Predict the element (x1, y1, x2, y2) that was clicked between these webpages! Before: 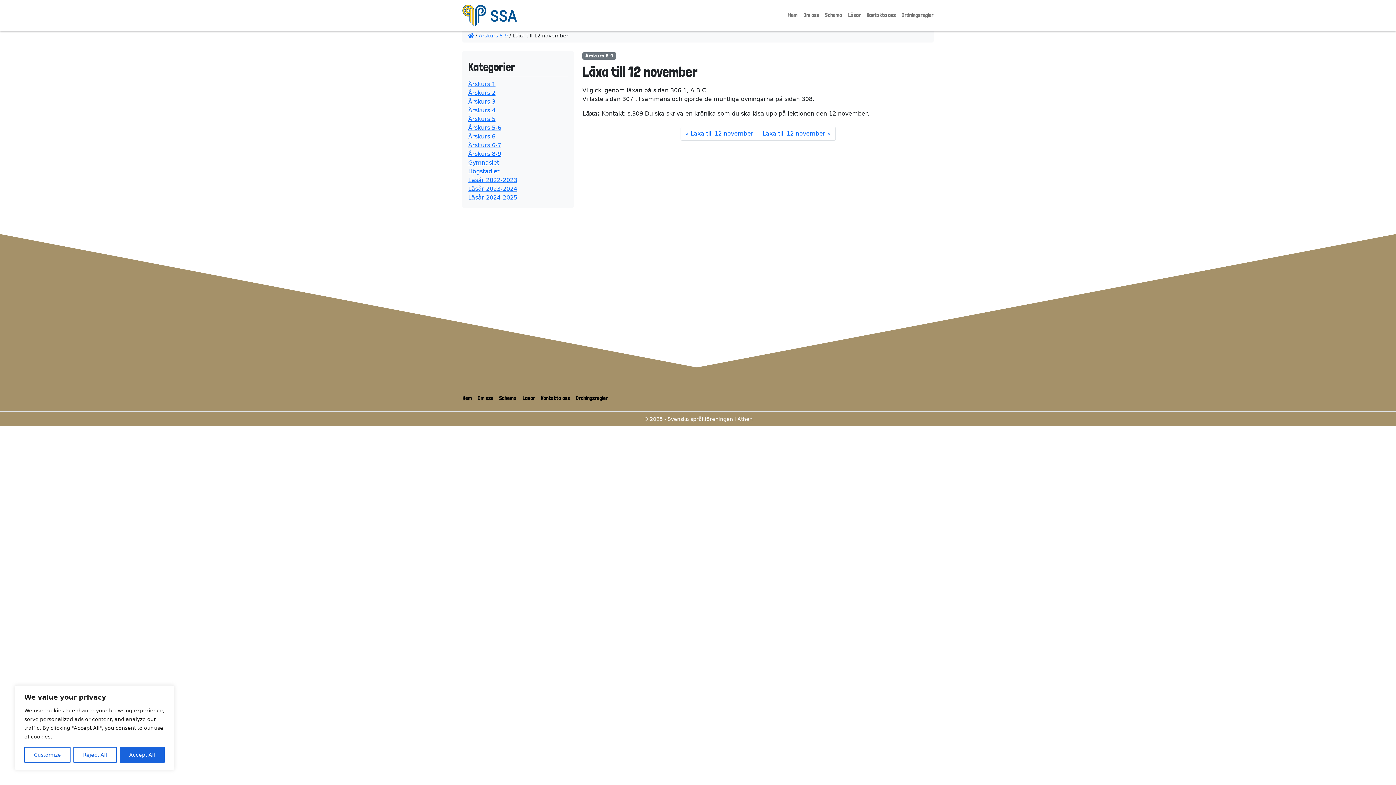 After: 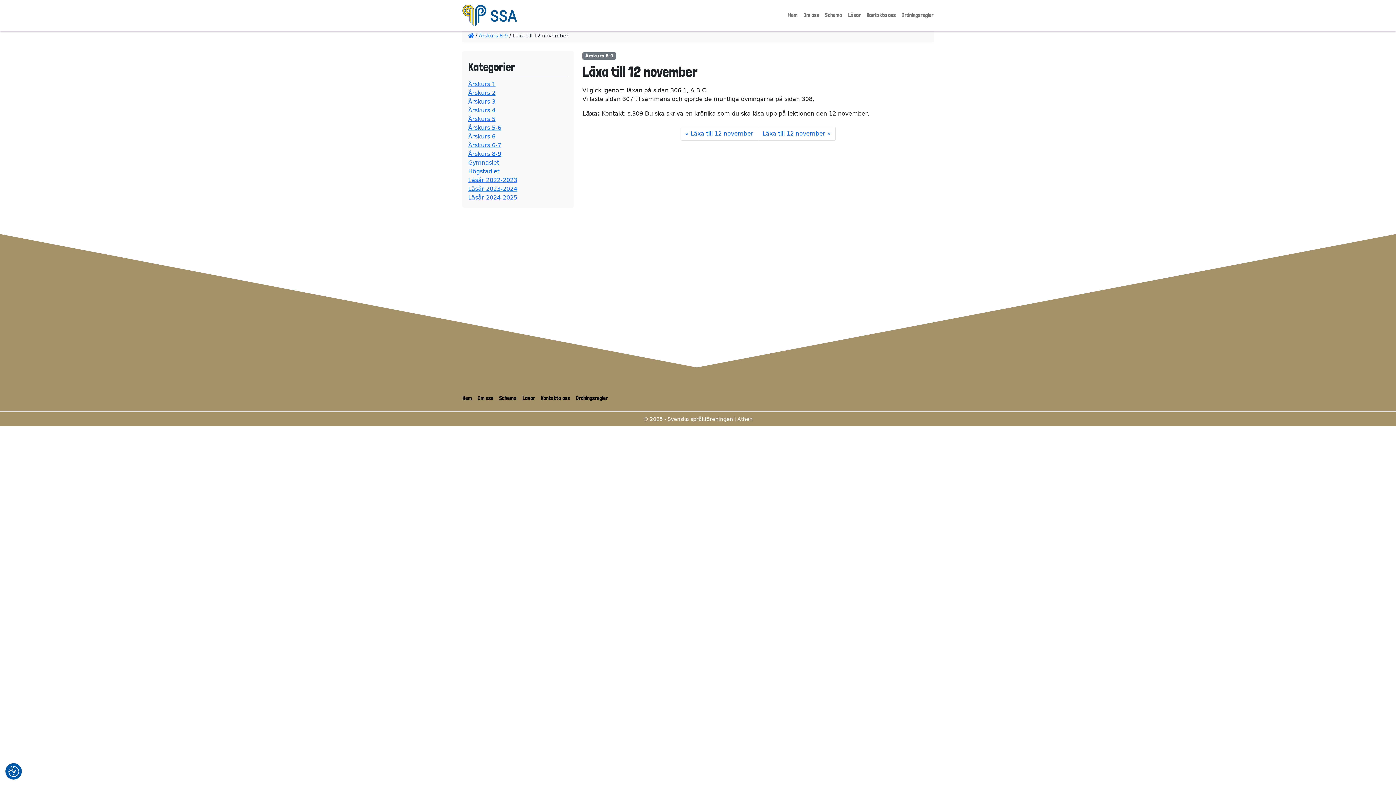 Action: label: Accept All bbox: (119, 747, 164, 763)